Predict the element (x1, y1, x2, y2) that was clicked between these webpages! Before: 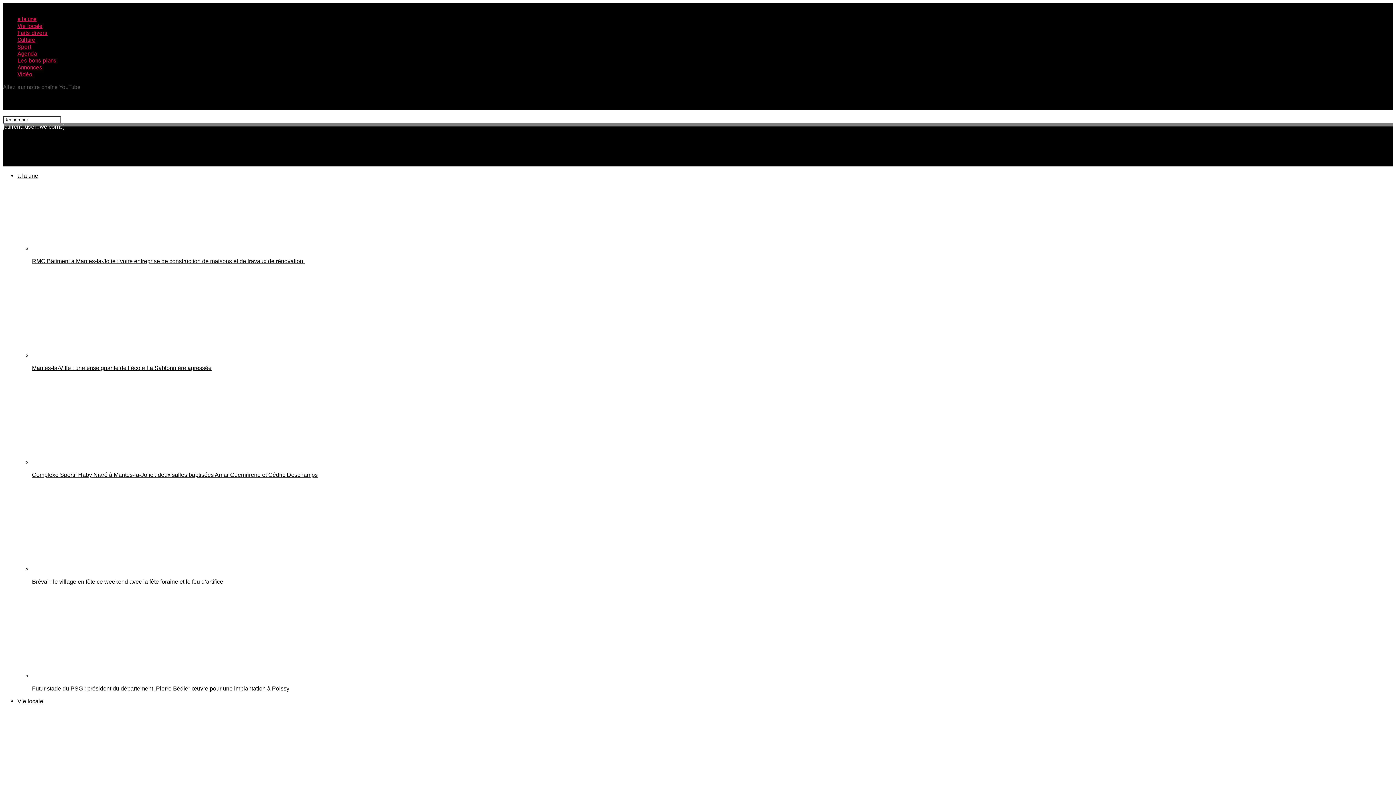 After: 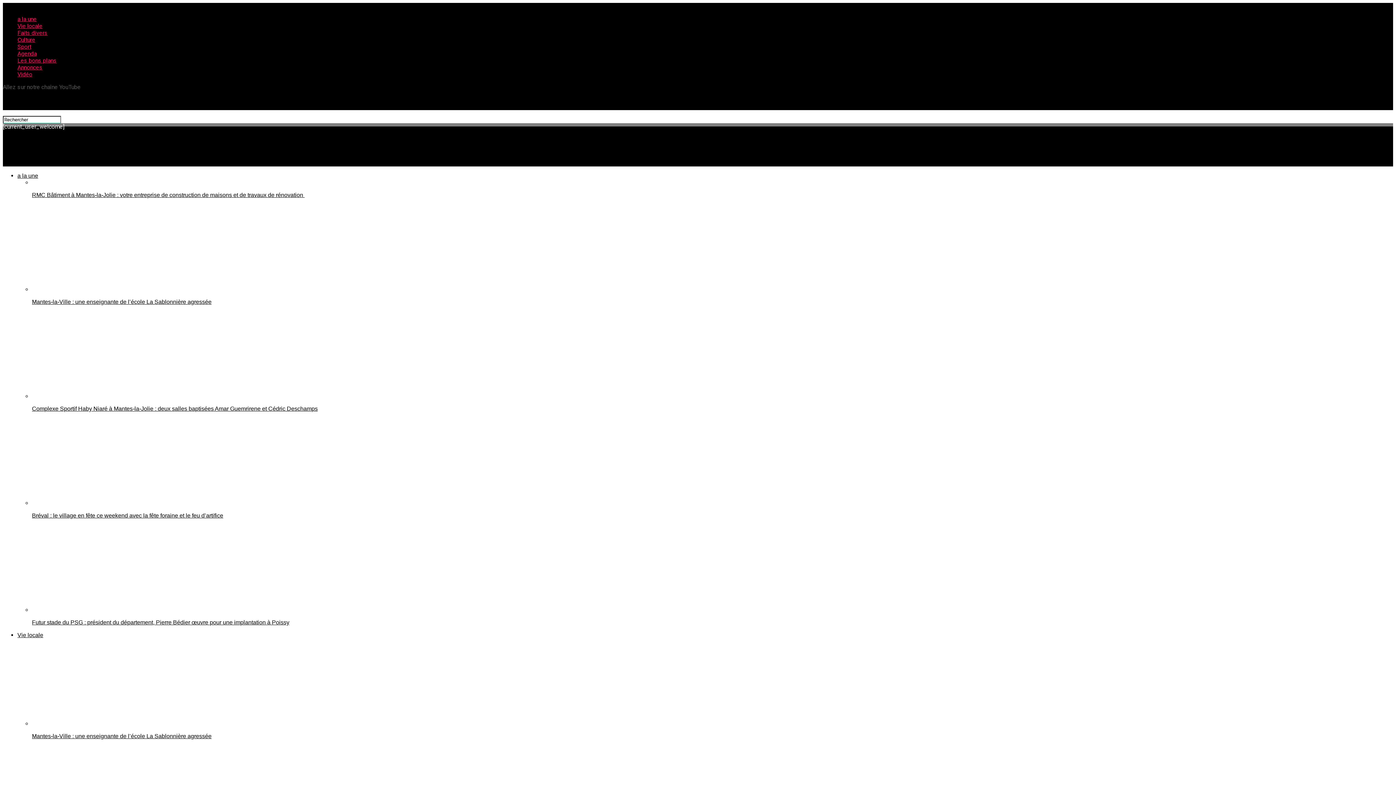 Action: bbox: (17, 57, 56, 64) label: Les bons plans